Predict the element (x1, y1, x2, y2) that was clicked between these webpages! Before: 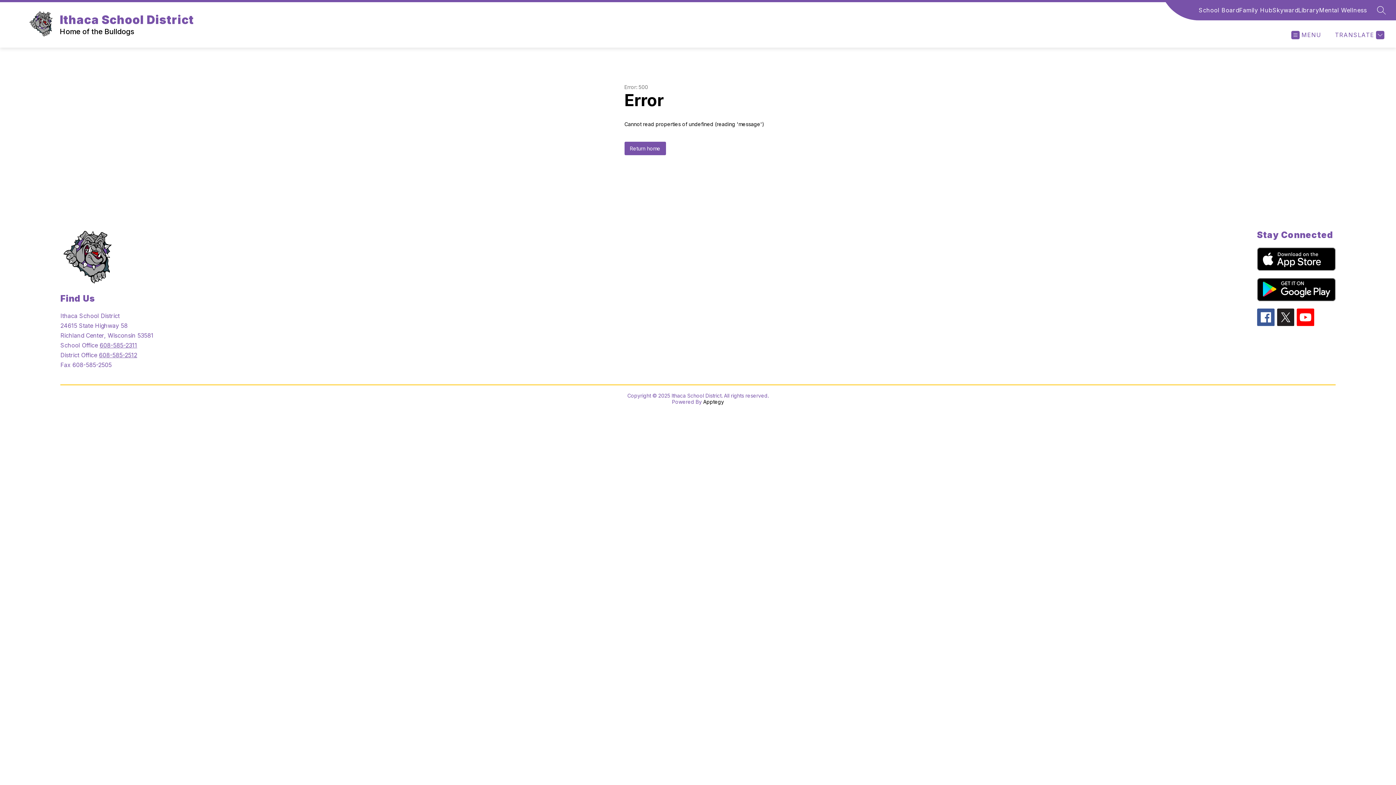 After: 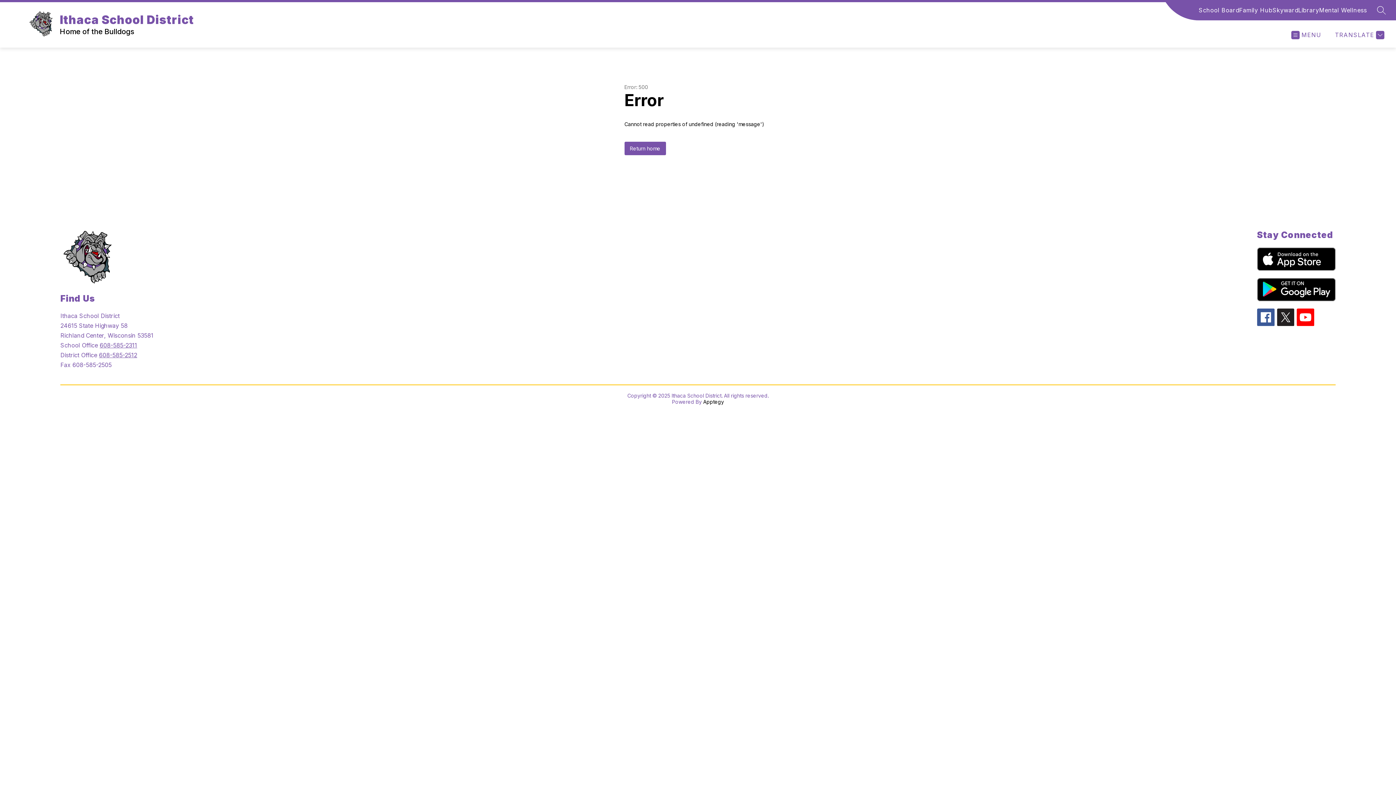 Action: bbox: (1297, 308, 1314, 326)